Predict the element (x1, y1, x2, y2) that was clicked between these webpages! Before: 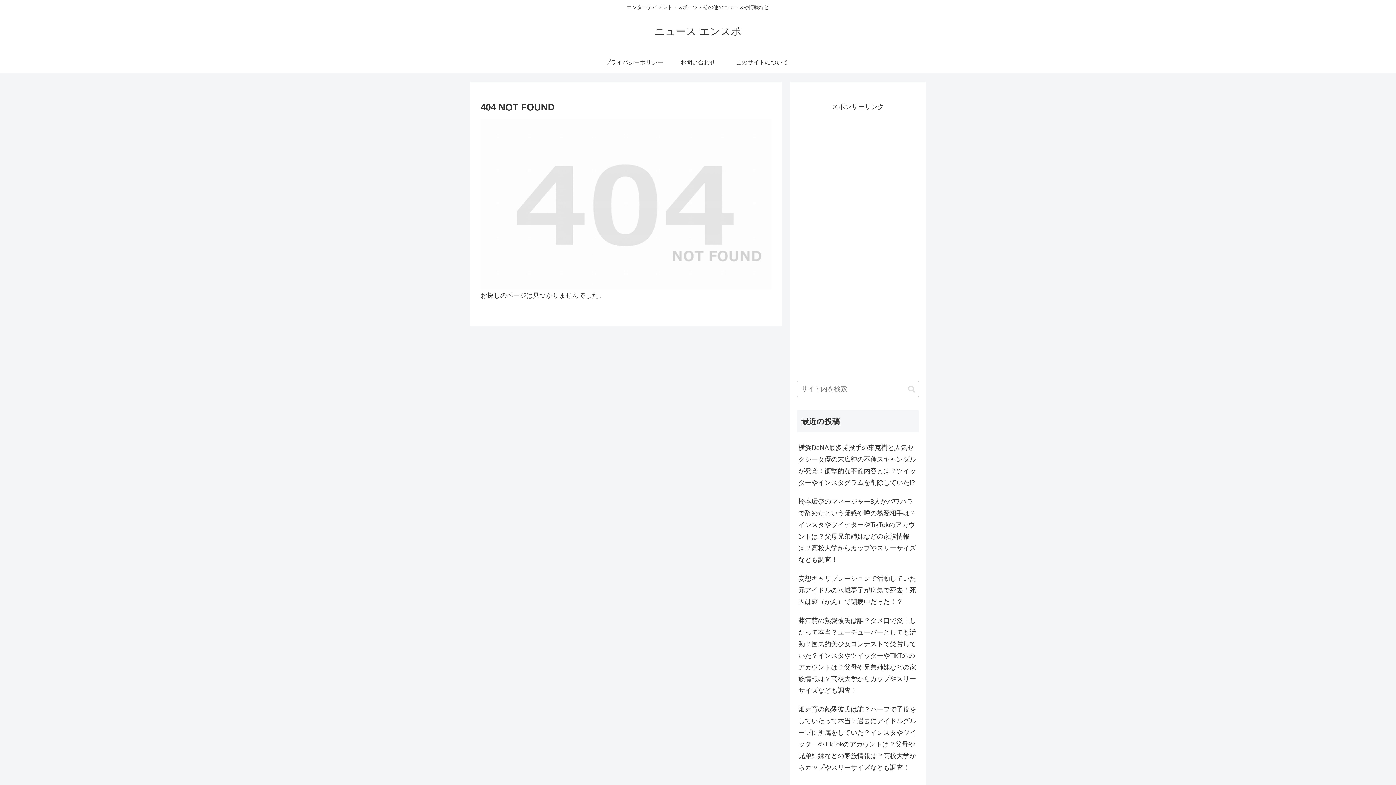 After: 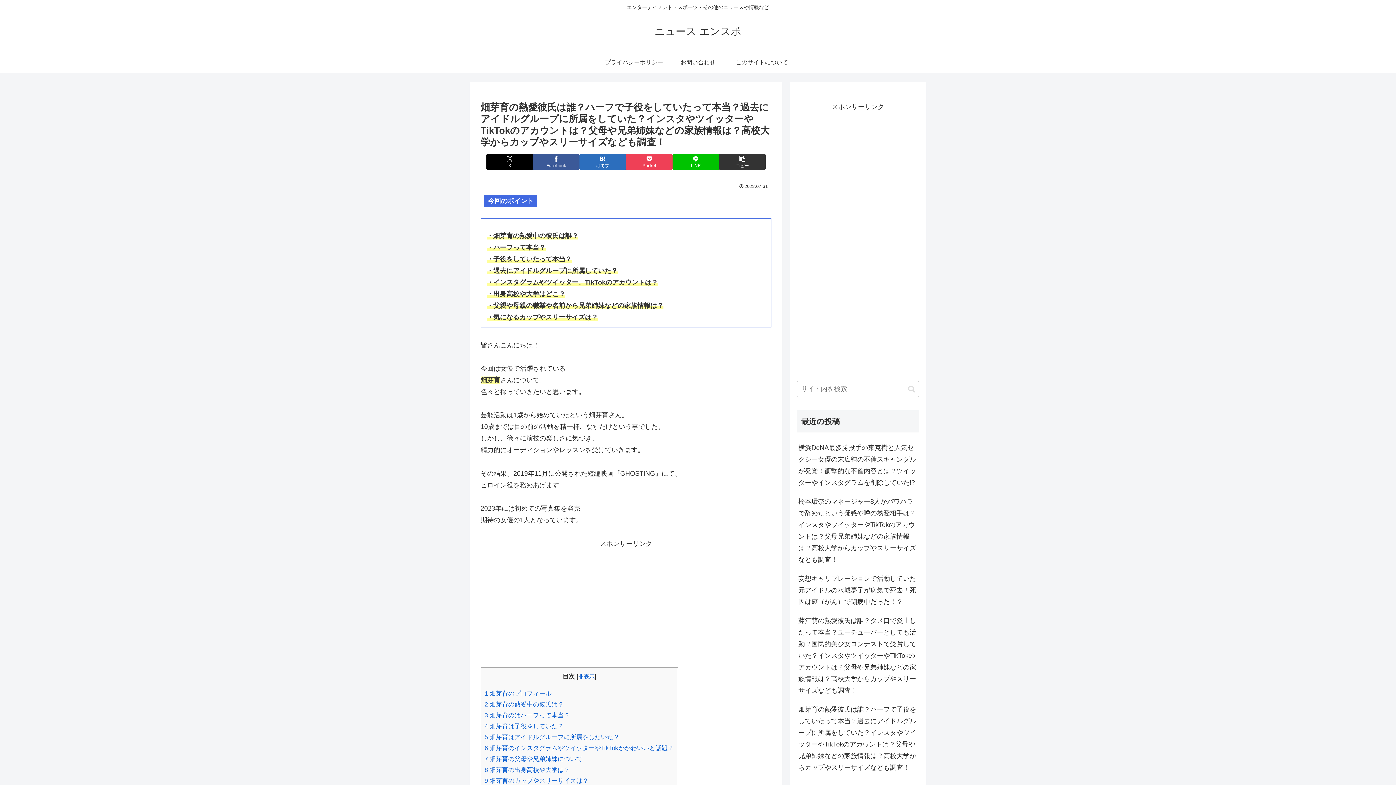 Action: bbox: (797, 700, 919, 777) label: 畑芽育の熱愛彼氏は誰？ハーフで子役をしていたって本当？過去にアイドルグループに所属をしていた？インスタやツイッターやTikTokのアカウントは？父母や兄弟姉妹などの家族情報は？高校大学からカップやスリーサイズなども調査！